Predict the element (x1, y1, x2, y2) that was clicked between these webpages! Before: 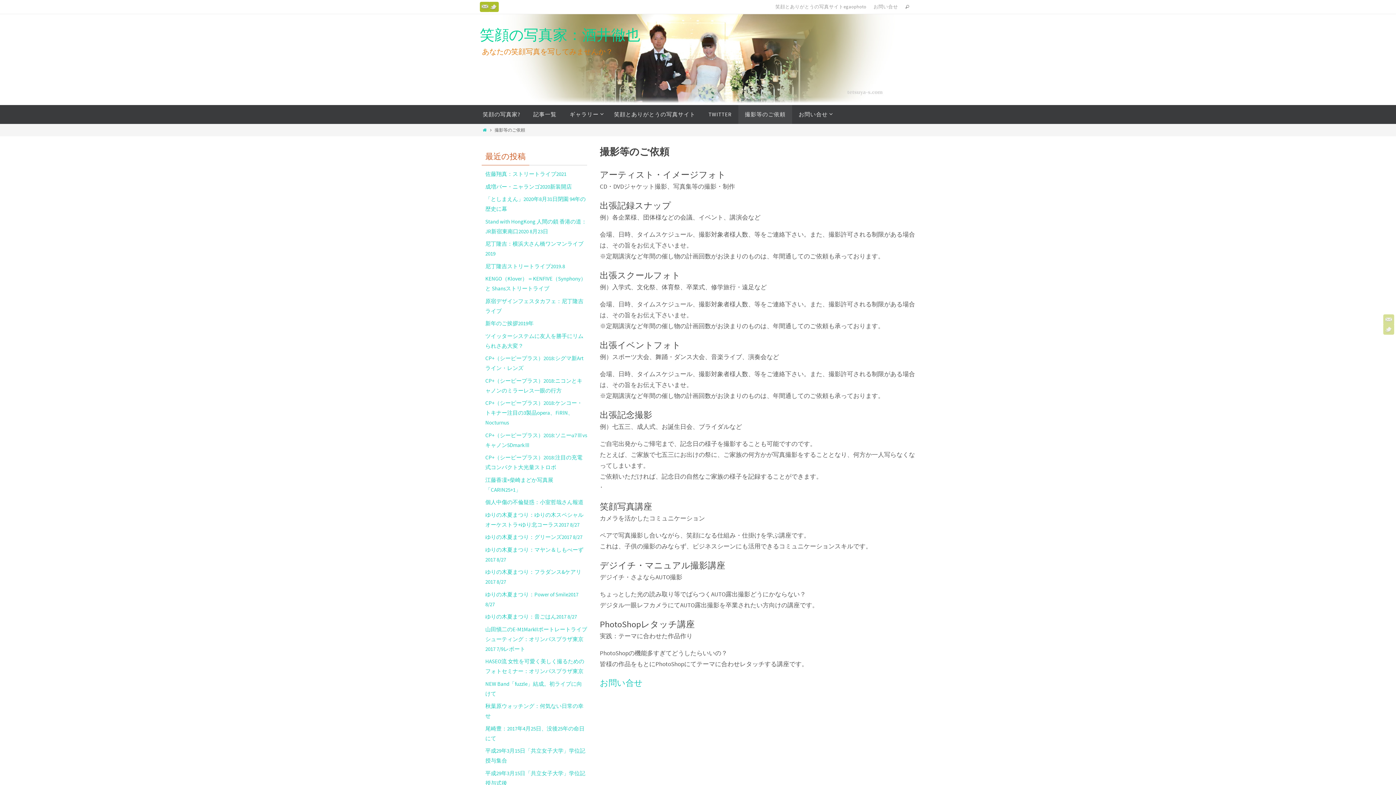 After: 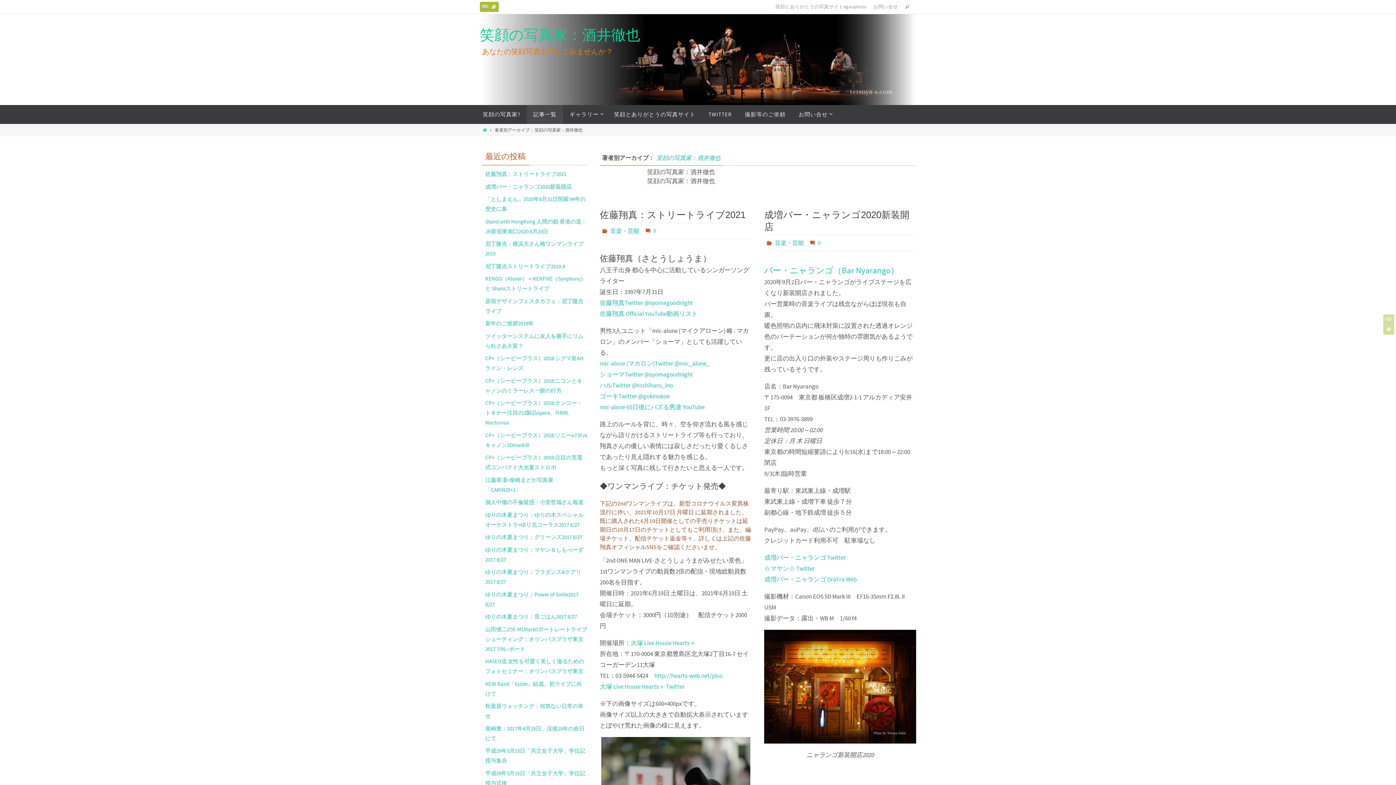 Action: bbox: (526, 105, 563, 124) label: 記事一覧